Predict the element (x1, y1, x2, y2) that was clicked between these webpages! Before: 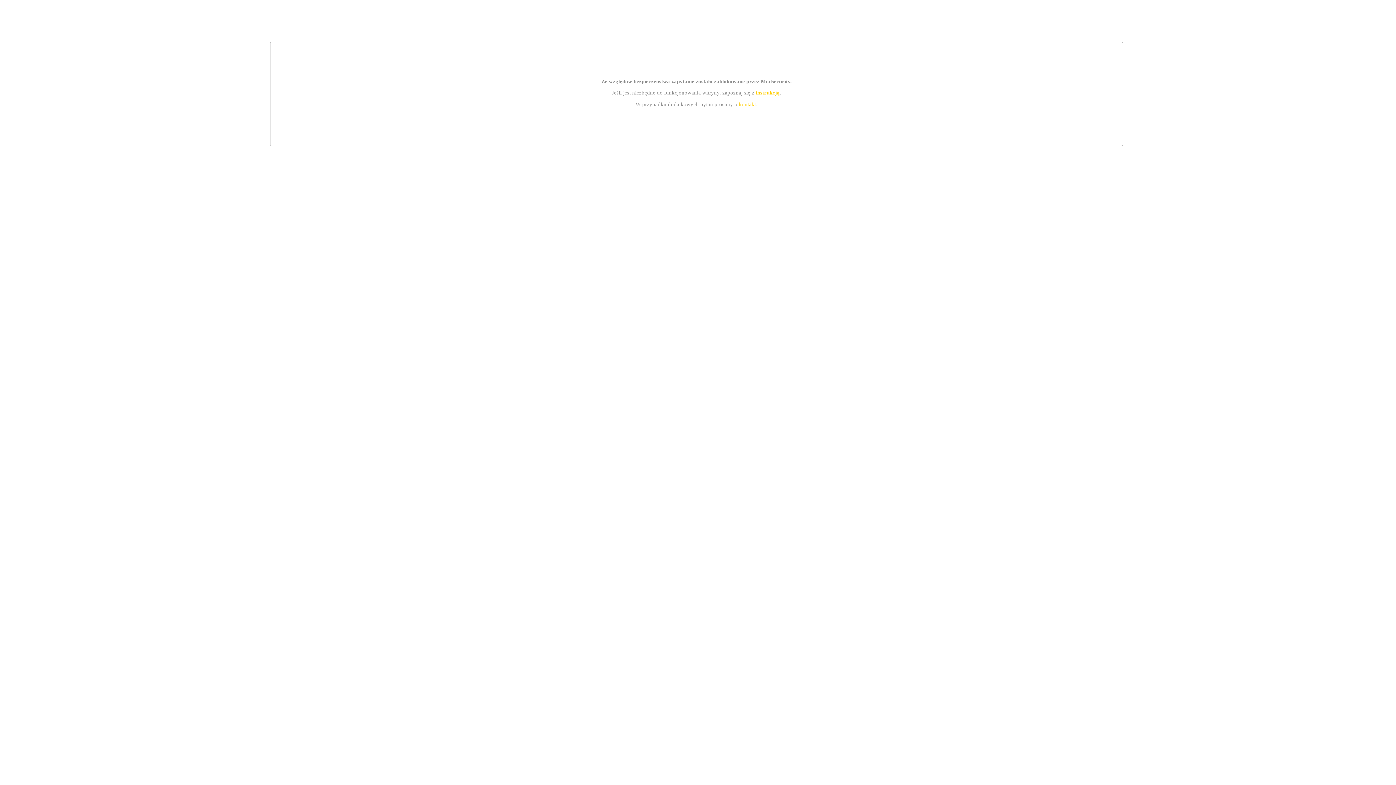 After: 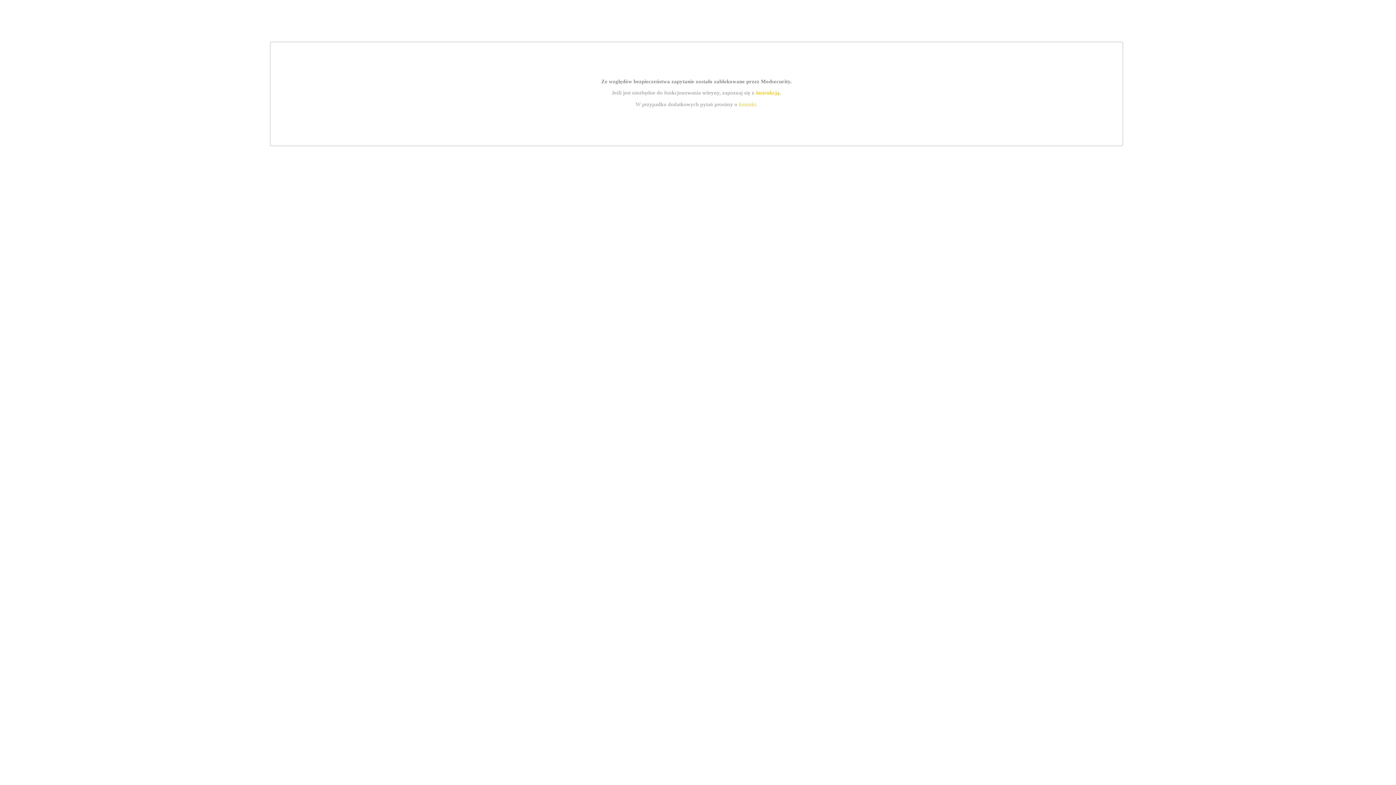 Action: bbox: (755, 89, 779, 95) label: instrukcją